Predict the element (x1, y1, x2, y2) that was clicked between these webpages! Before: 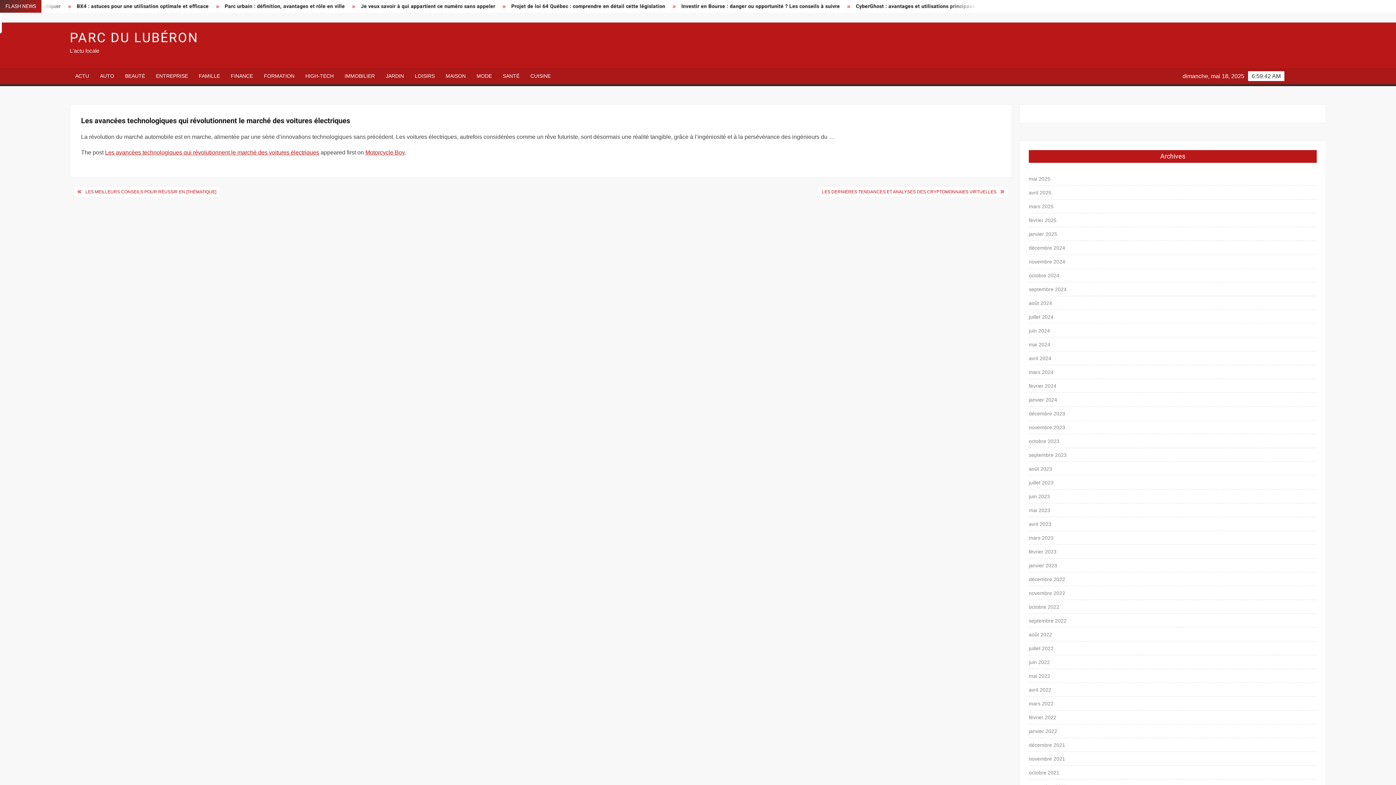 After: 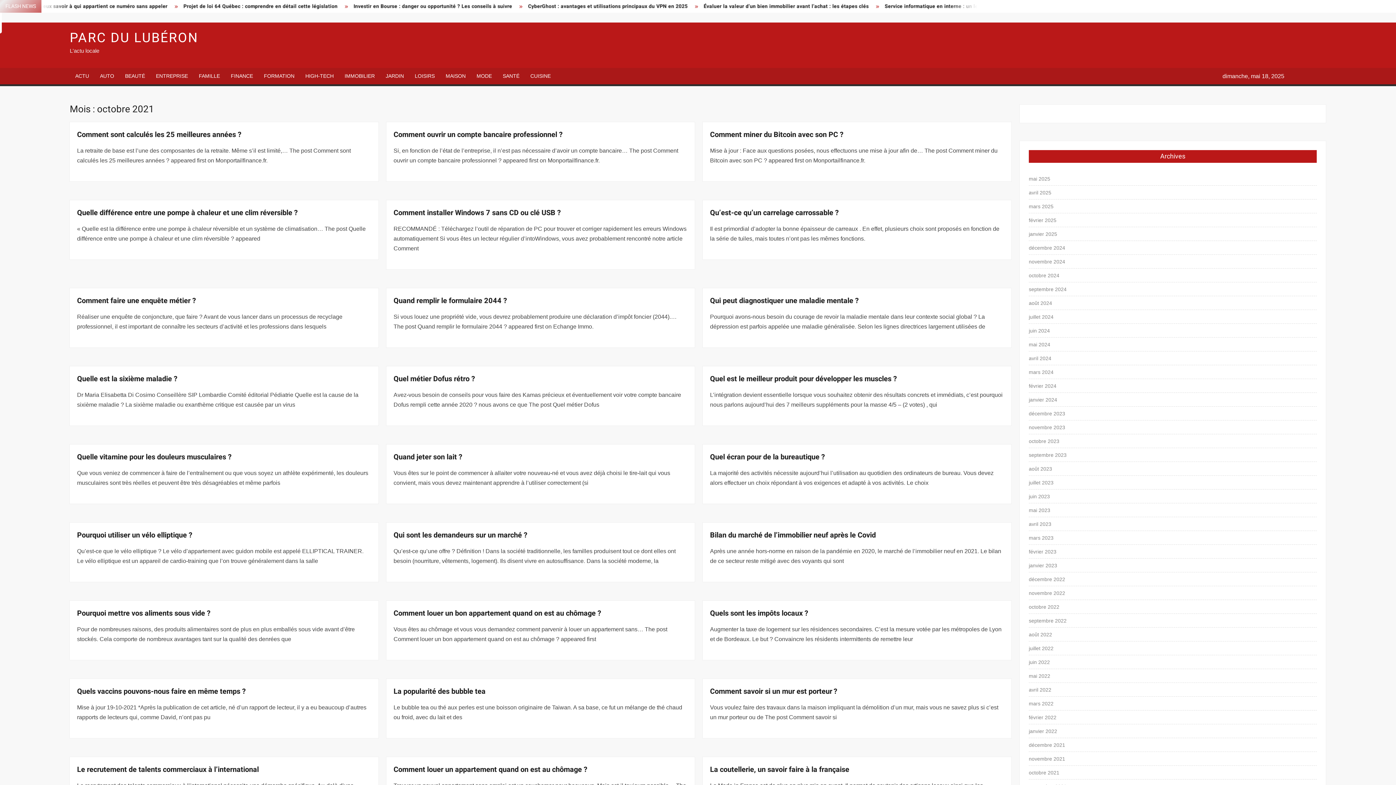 Action: bbox: (1029, 768, 1059, 777) label: octobre 2021